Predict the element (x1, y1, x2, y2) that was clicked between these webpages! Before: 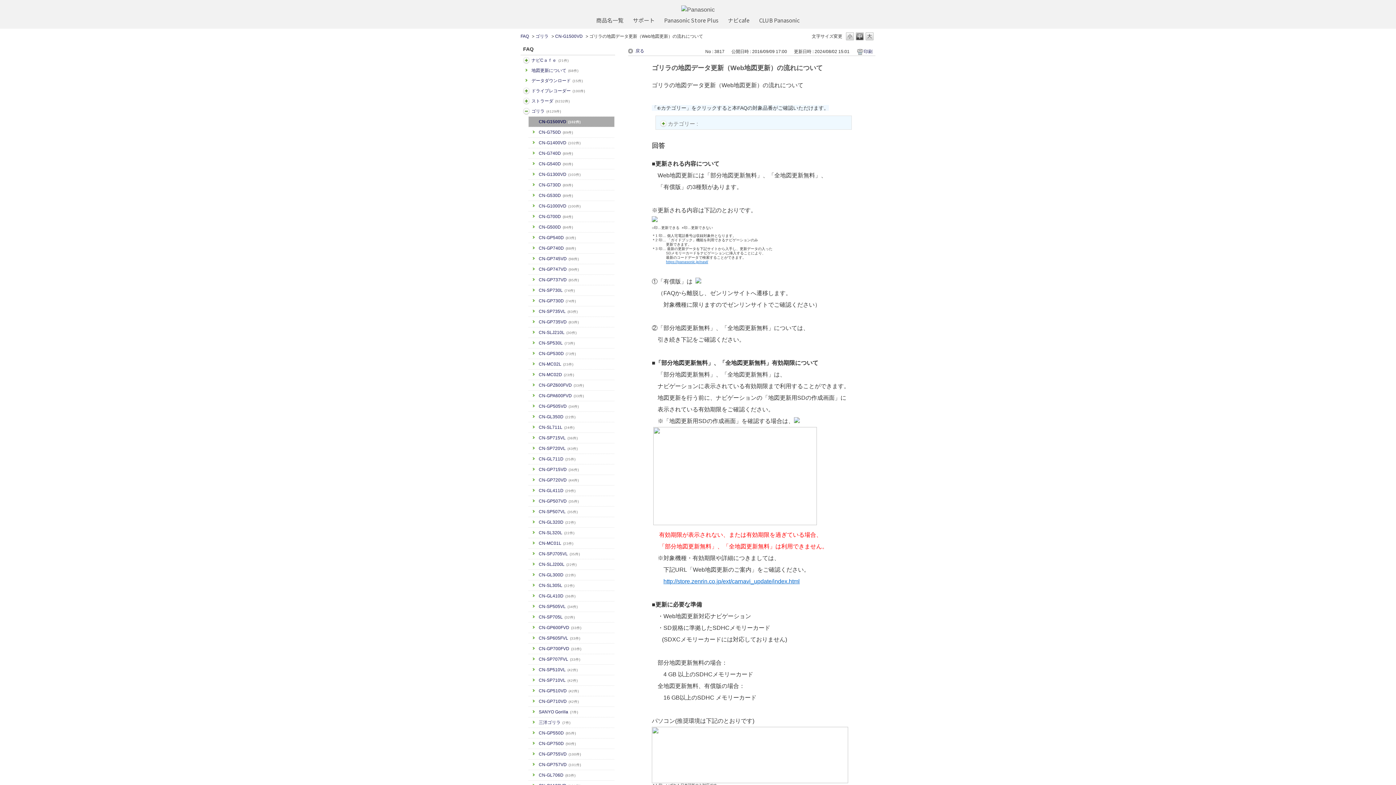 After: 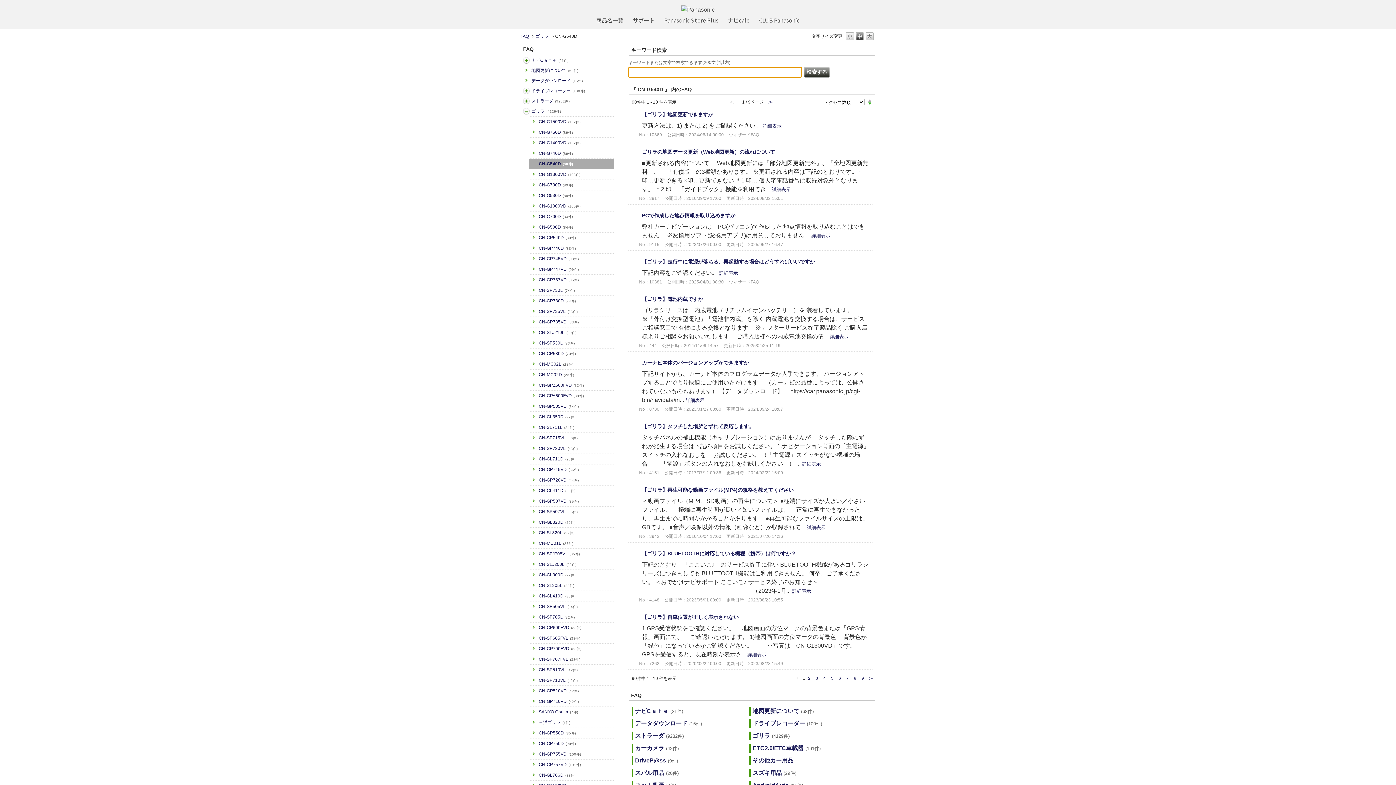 Action: bbox: (538, 160, 612, 167) label: CN-G540D(90件)